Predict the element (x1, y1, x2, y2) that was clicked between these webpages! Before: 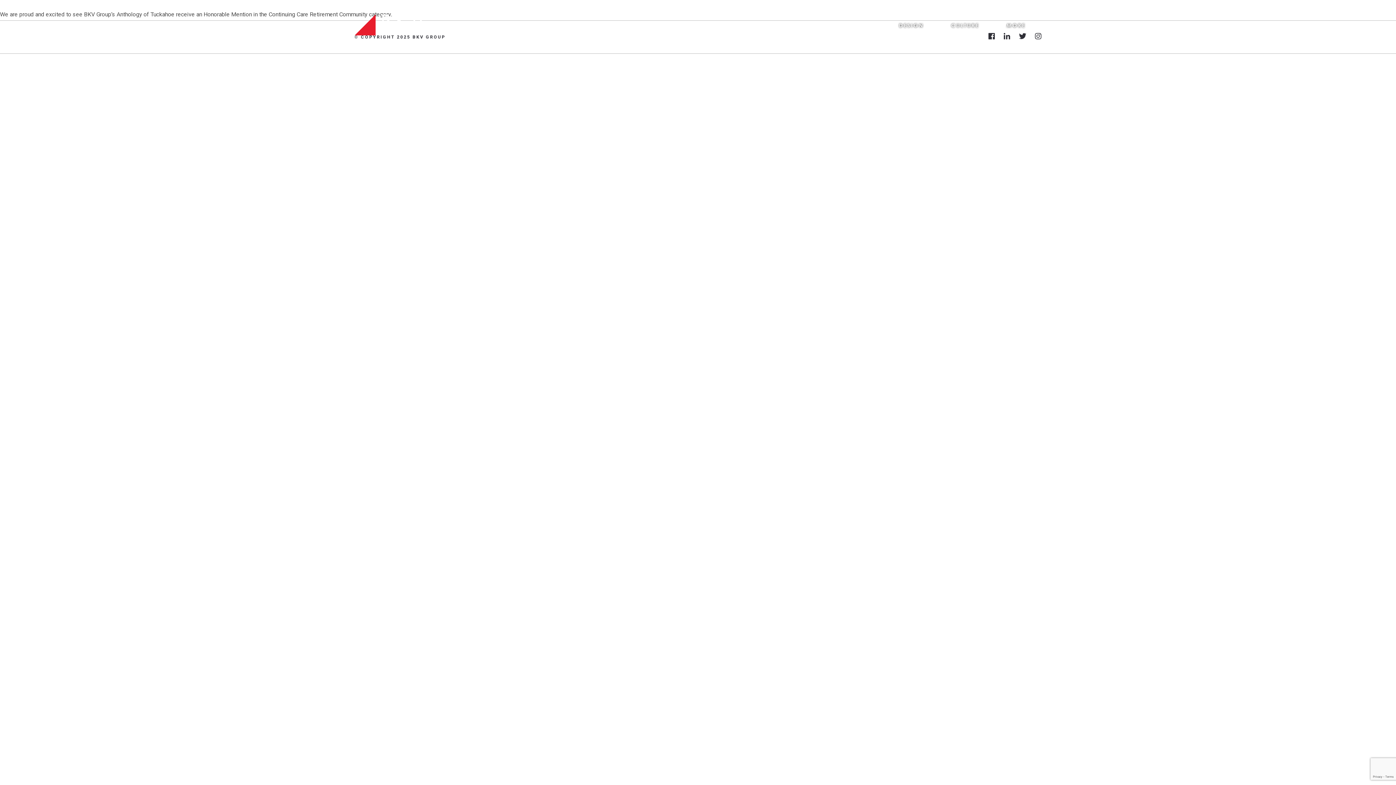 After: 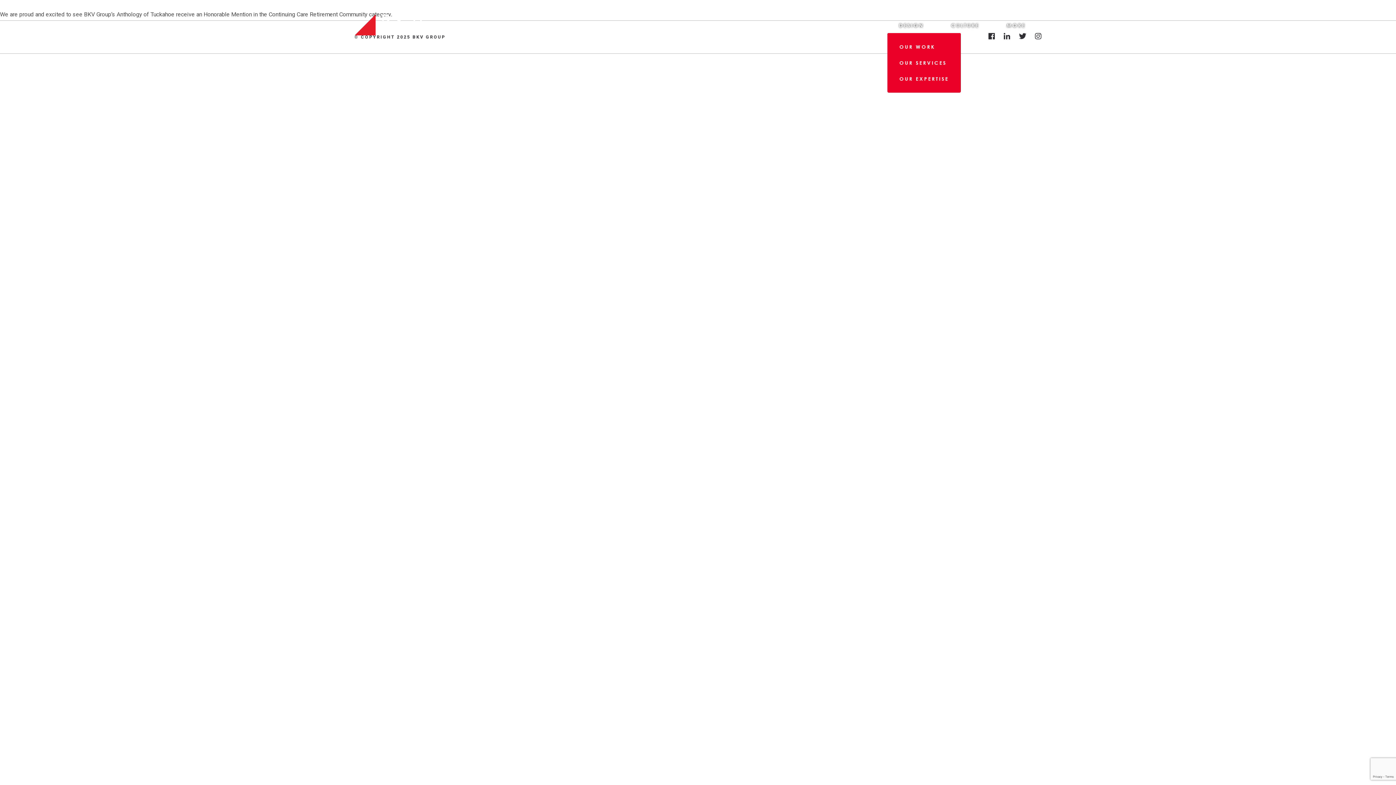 Action: bbox: (887, 17, 939, 32) label: DESIGN